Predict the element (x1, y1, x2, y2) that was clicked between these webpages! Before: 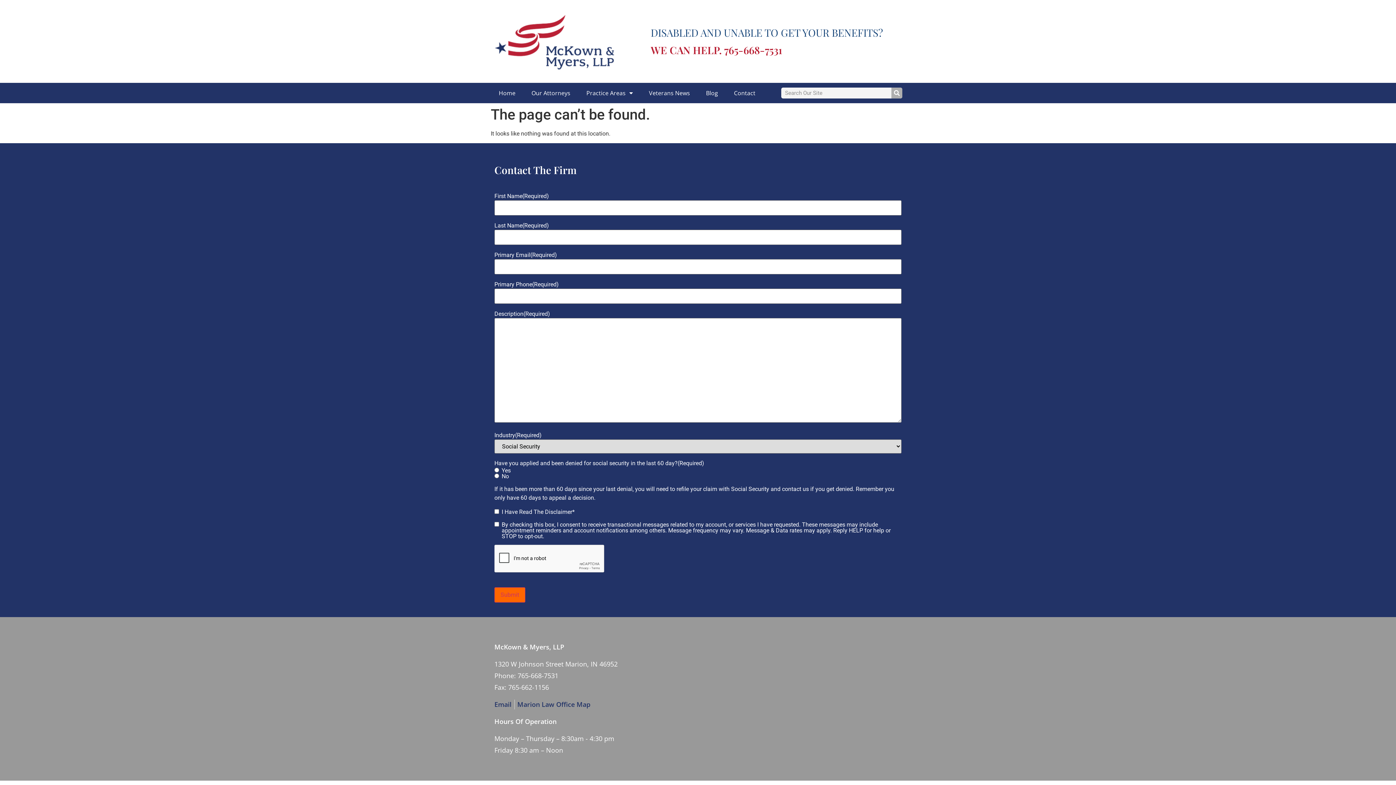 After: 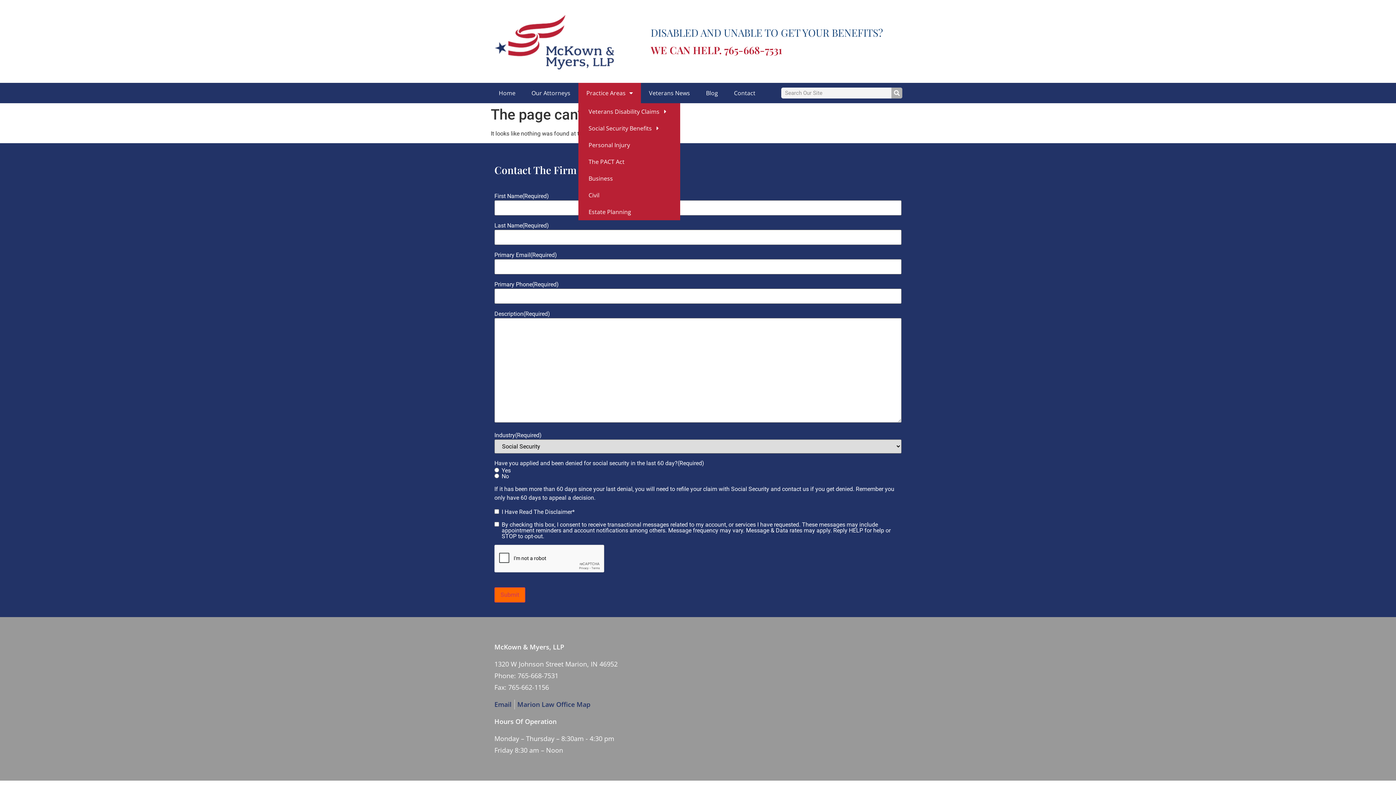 Action: label: Practice Areas bbox: (578, 82, 641, 103)